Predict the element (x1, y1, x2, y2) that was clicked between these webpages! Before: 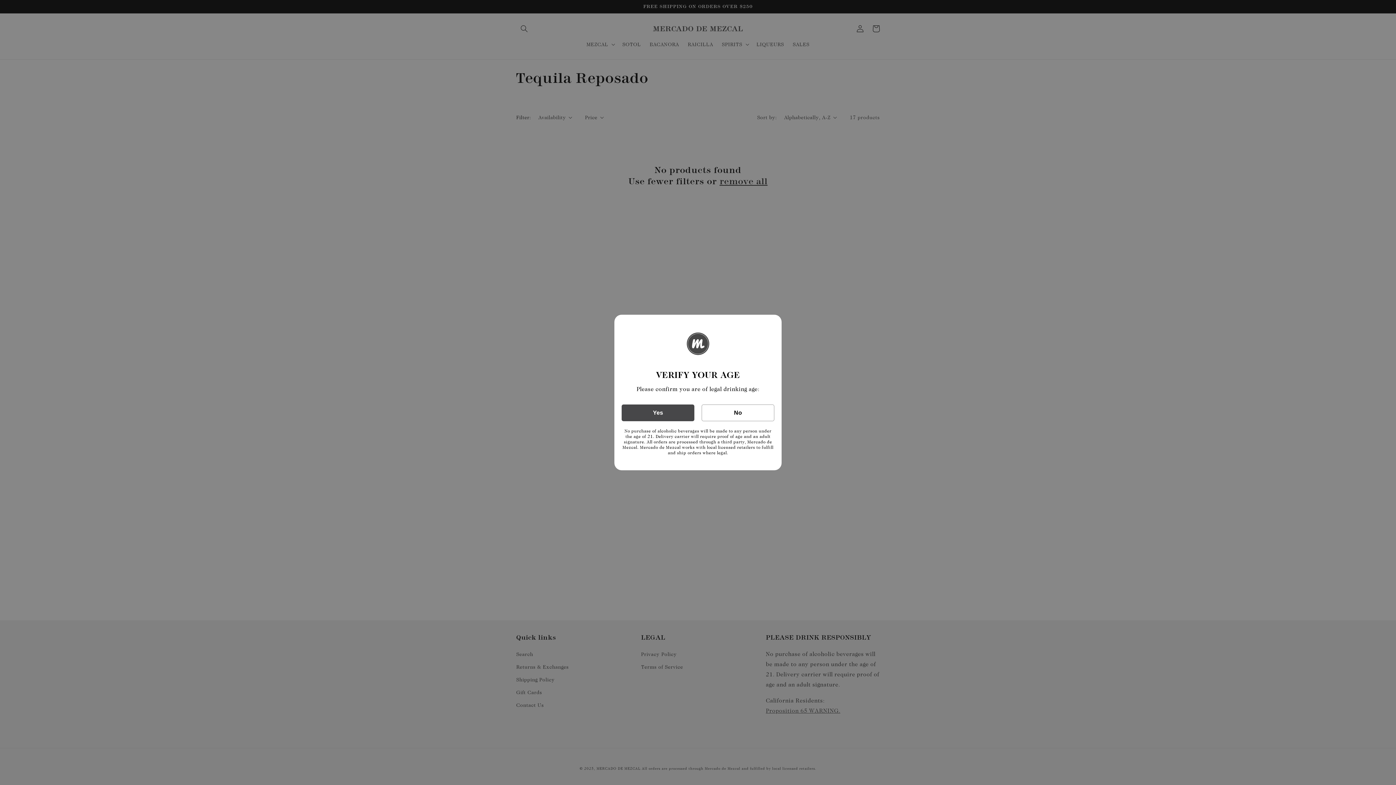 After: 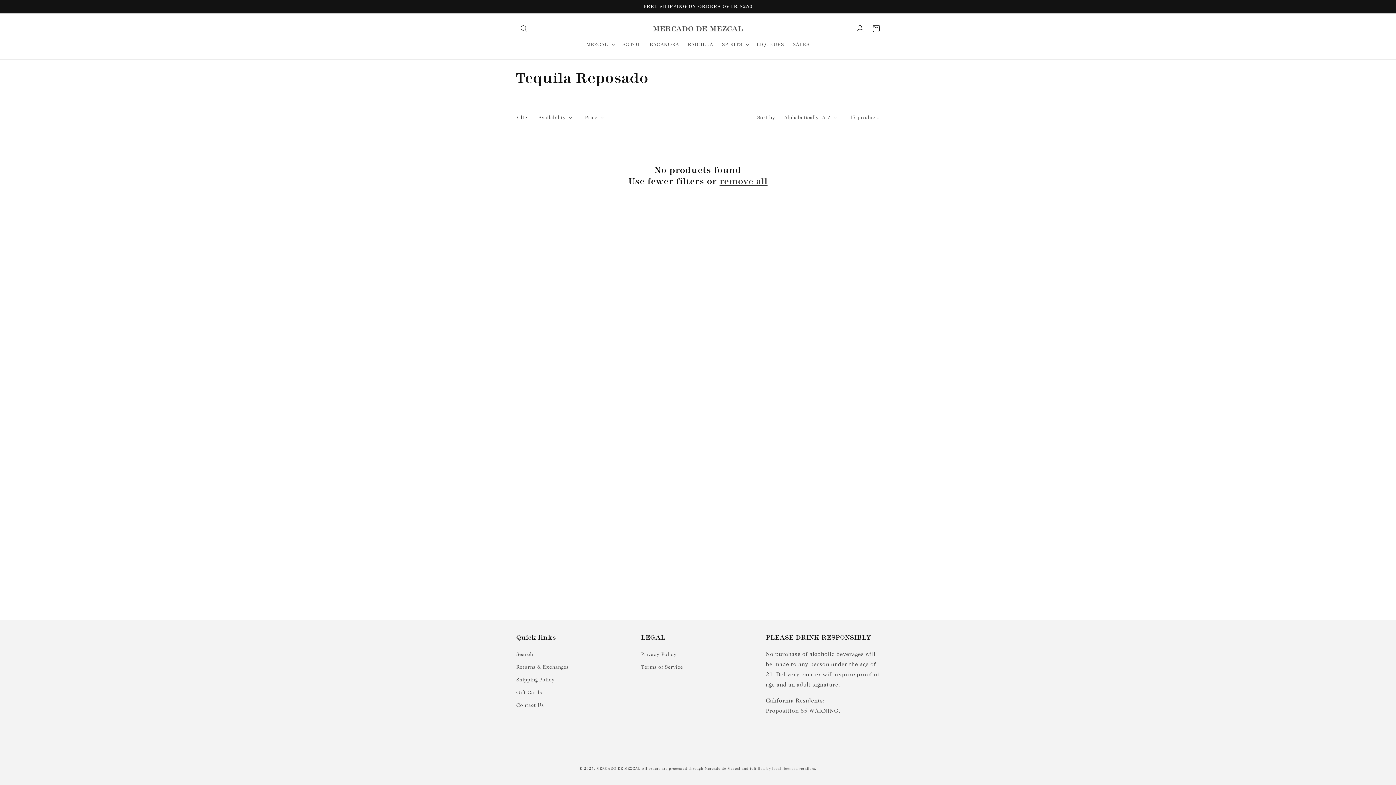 Action: bbox: (621, 404, 694, 421) label: Yes